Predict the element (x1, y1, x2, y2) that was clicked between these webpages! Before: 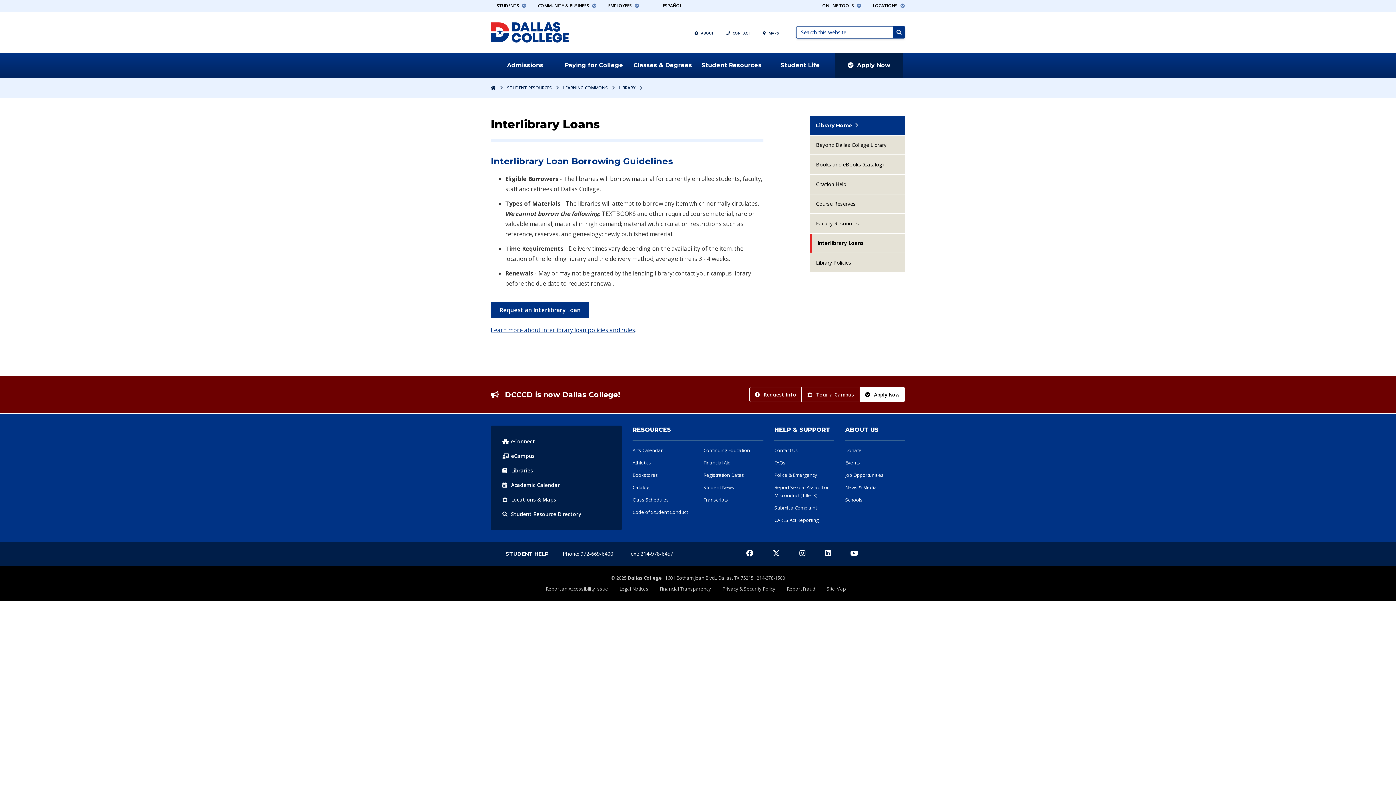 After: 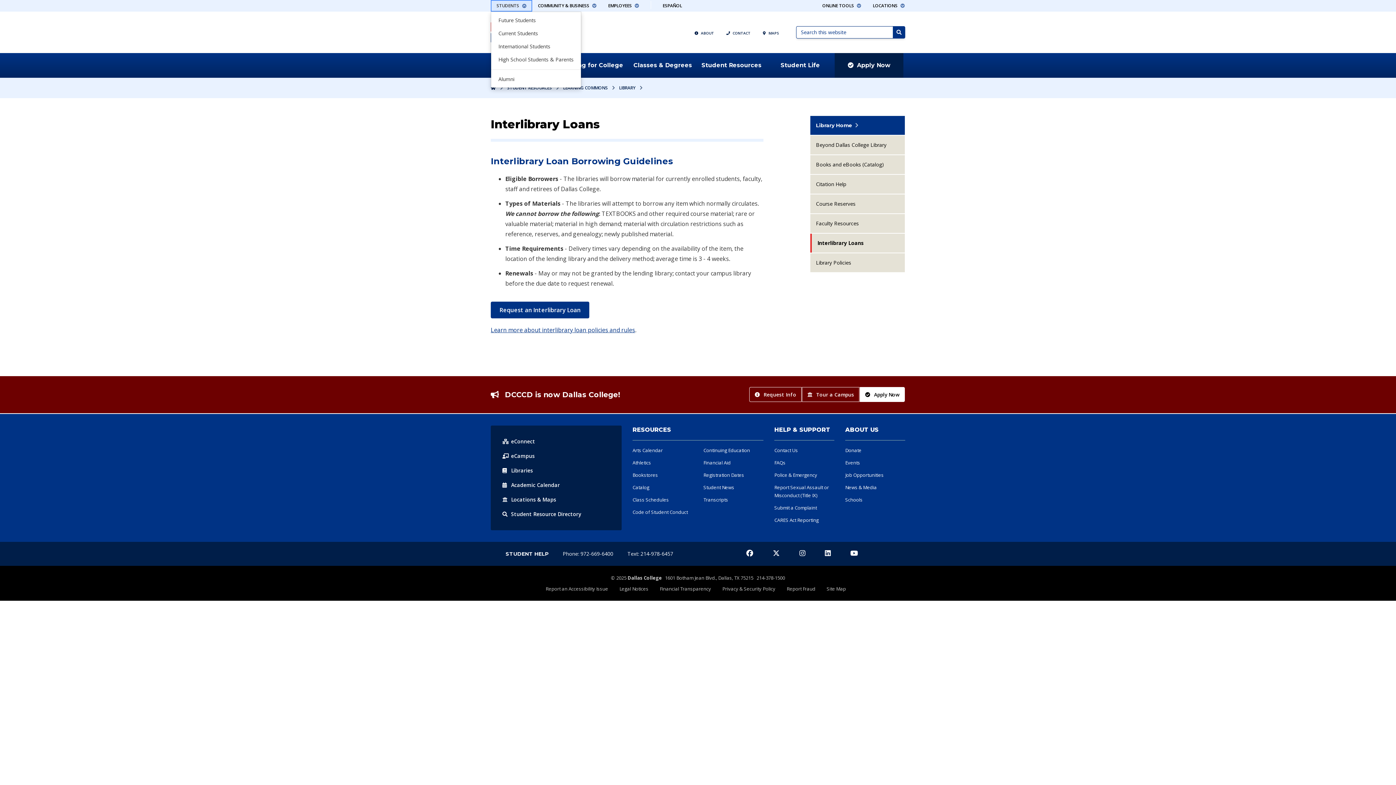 Action: bbox: (490, 0, 532, 11) label: STUDENTS